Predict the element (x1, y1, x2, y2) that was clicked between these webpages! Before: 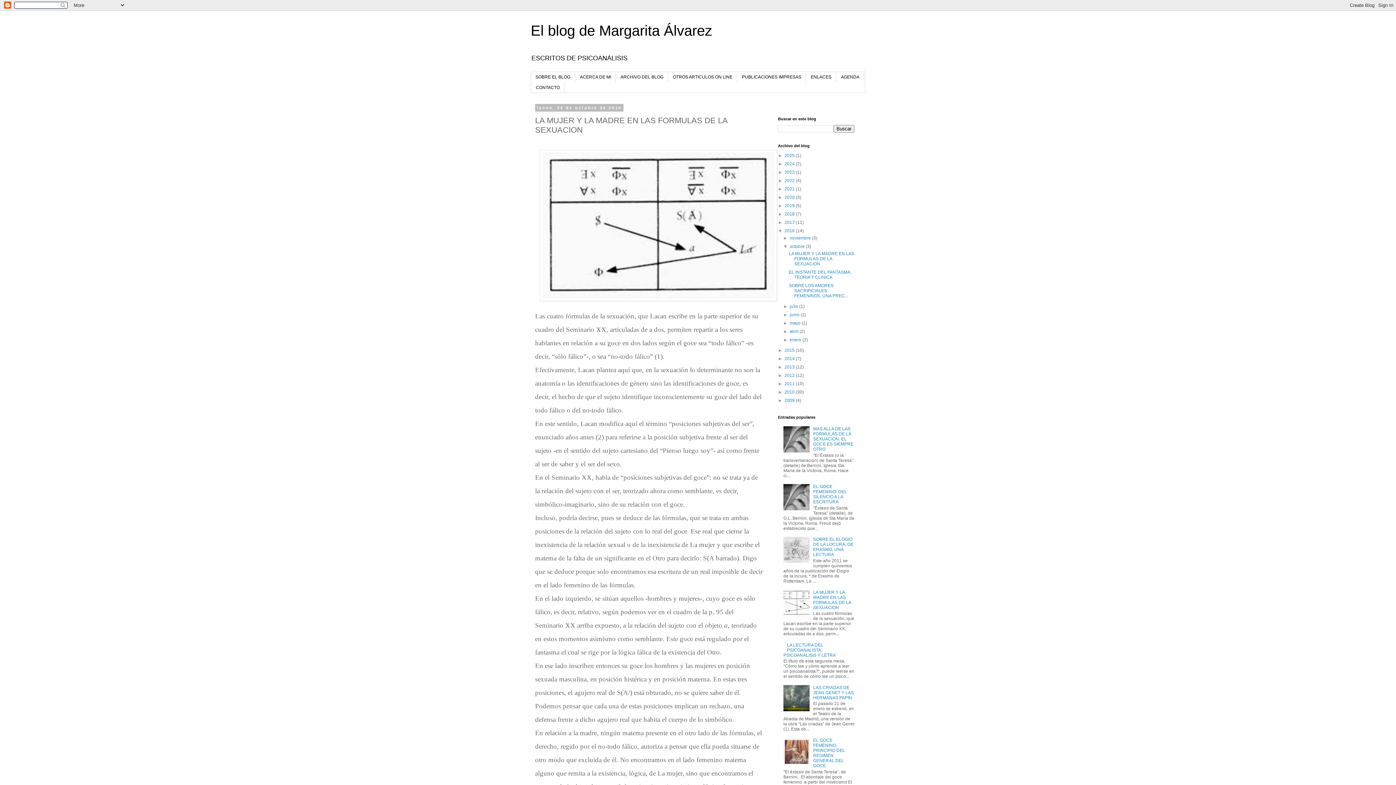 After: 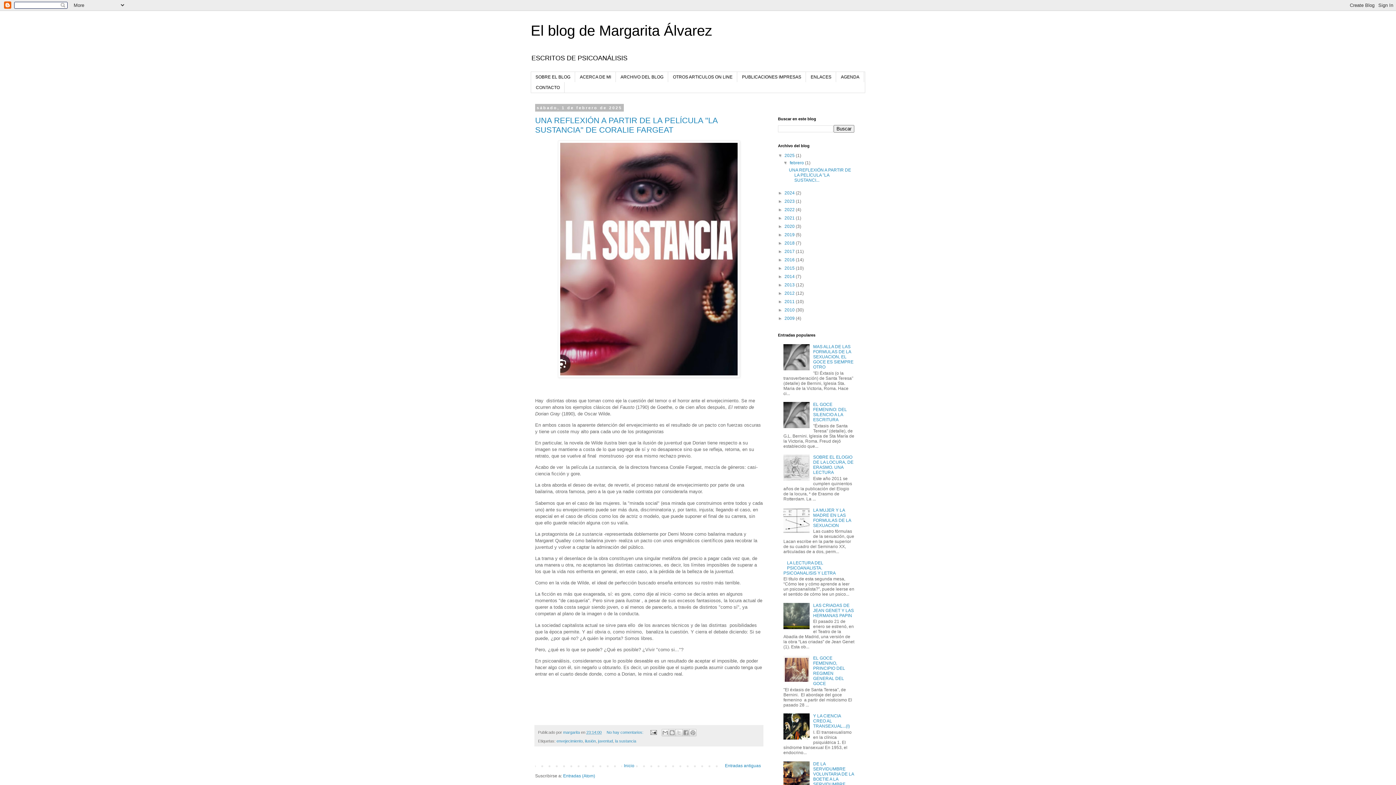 Action: bbox: (530, 22, 712, 38) label: El blog de Margarita Álvarez